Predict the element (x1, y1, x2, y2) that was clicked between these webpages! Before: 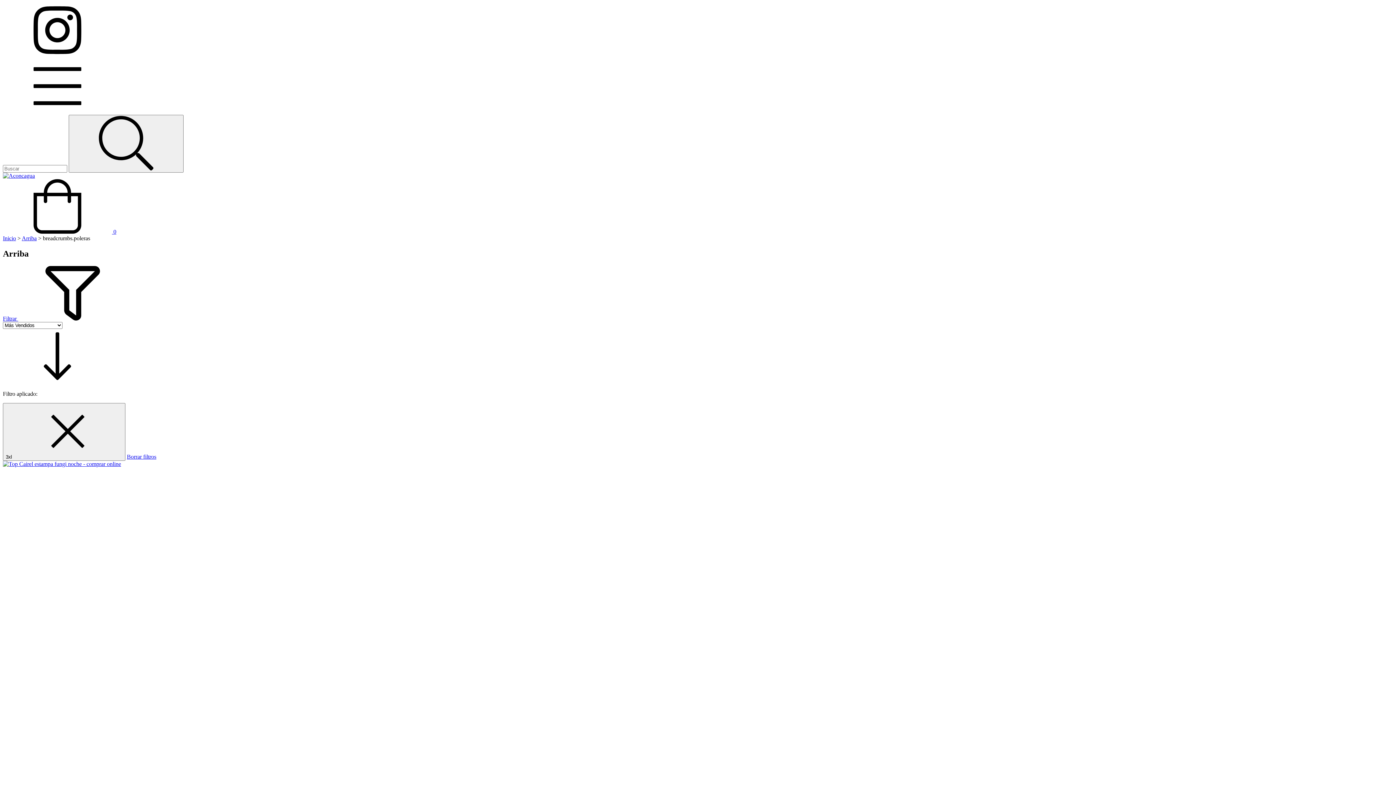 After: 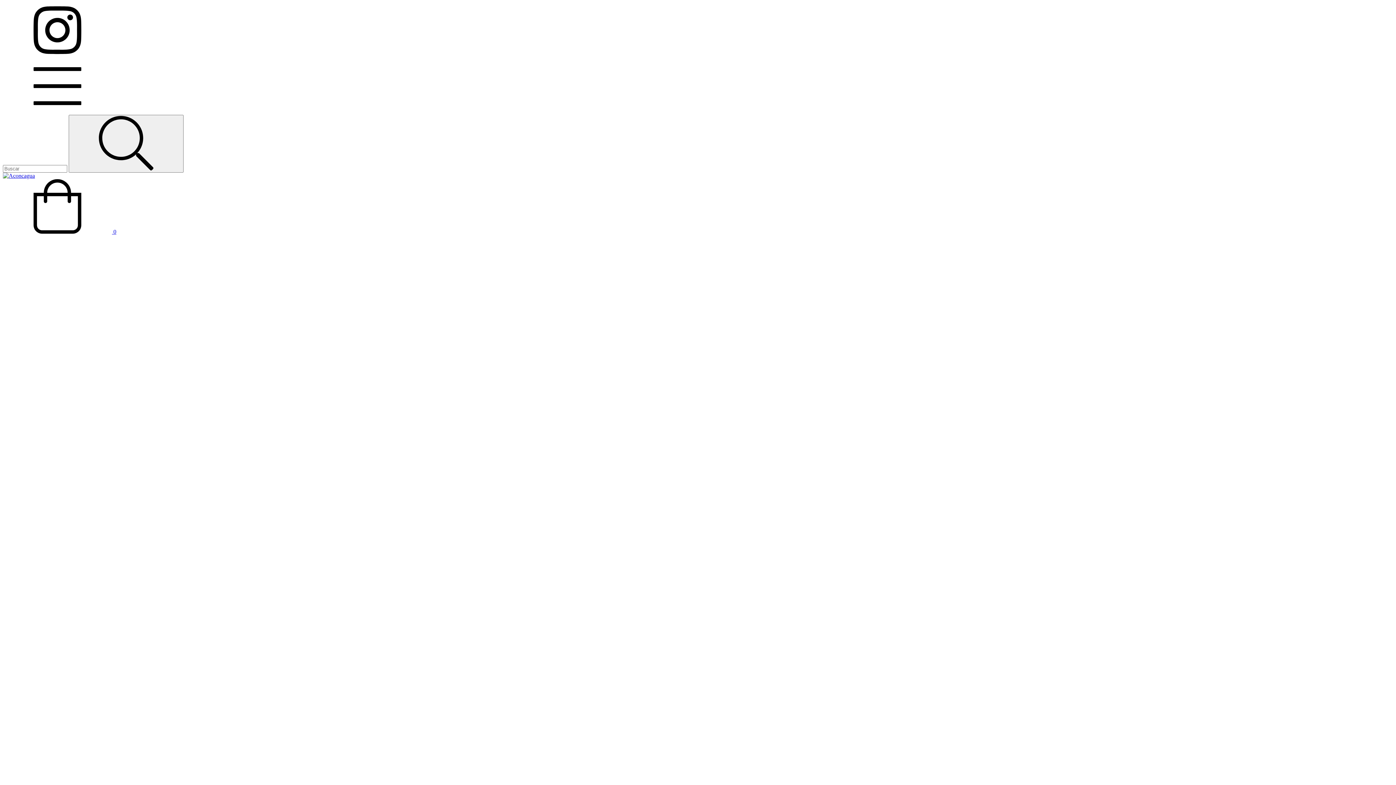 Action: bbox: (2, 461, 121, 467)